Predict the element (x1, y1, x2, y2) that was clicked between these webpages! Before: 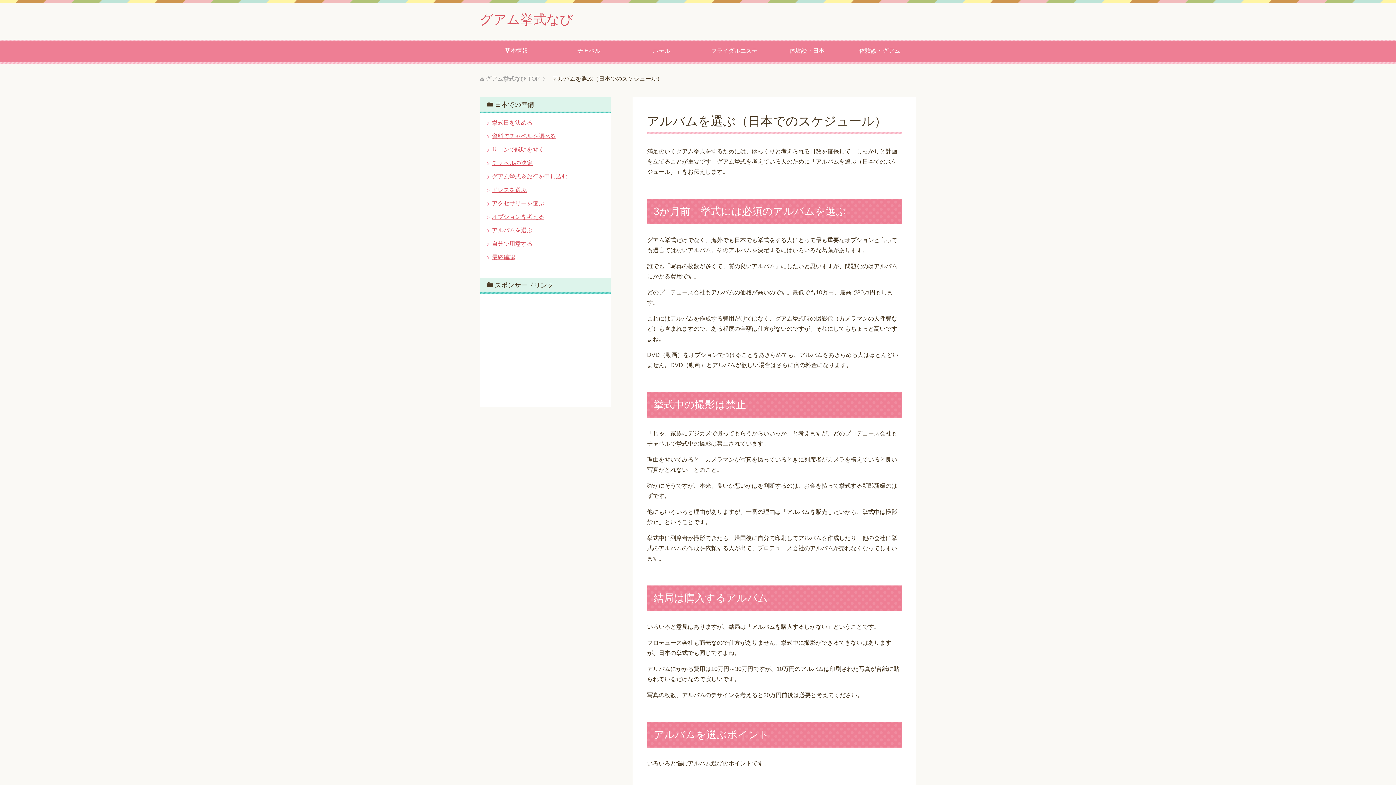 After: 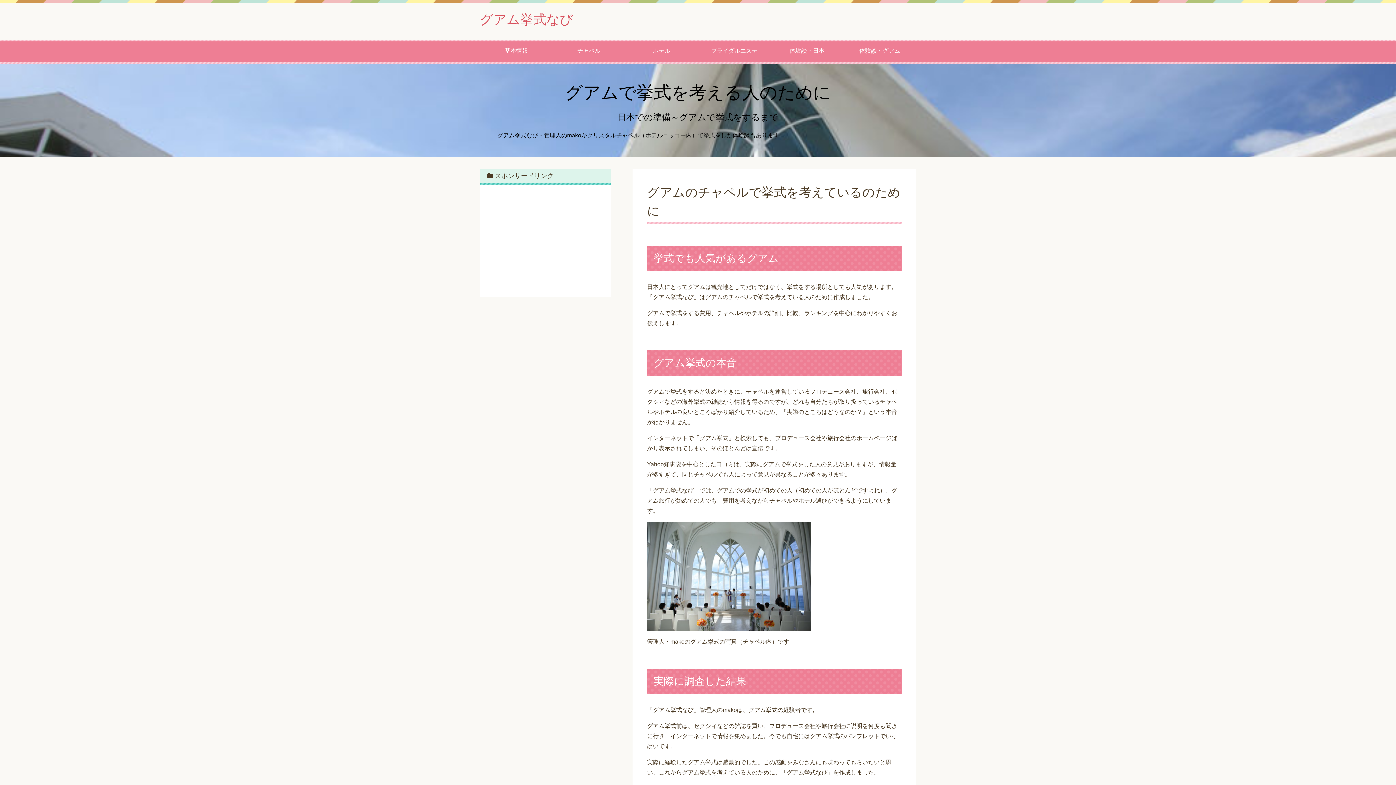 Action: label: グアム挙式なび bbox: (480, 12, 573, 26)